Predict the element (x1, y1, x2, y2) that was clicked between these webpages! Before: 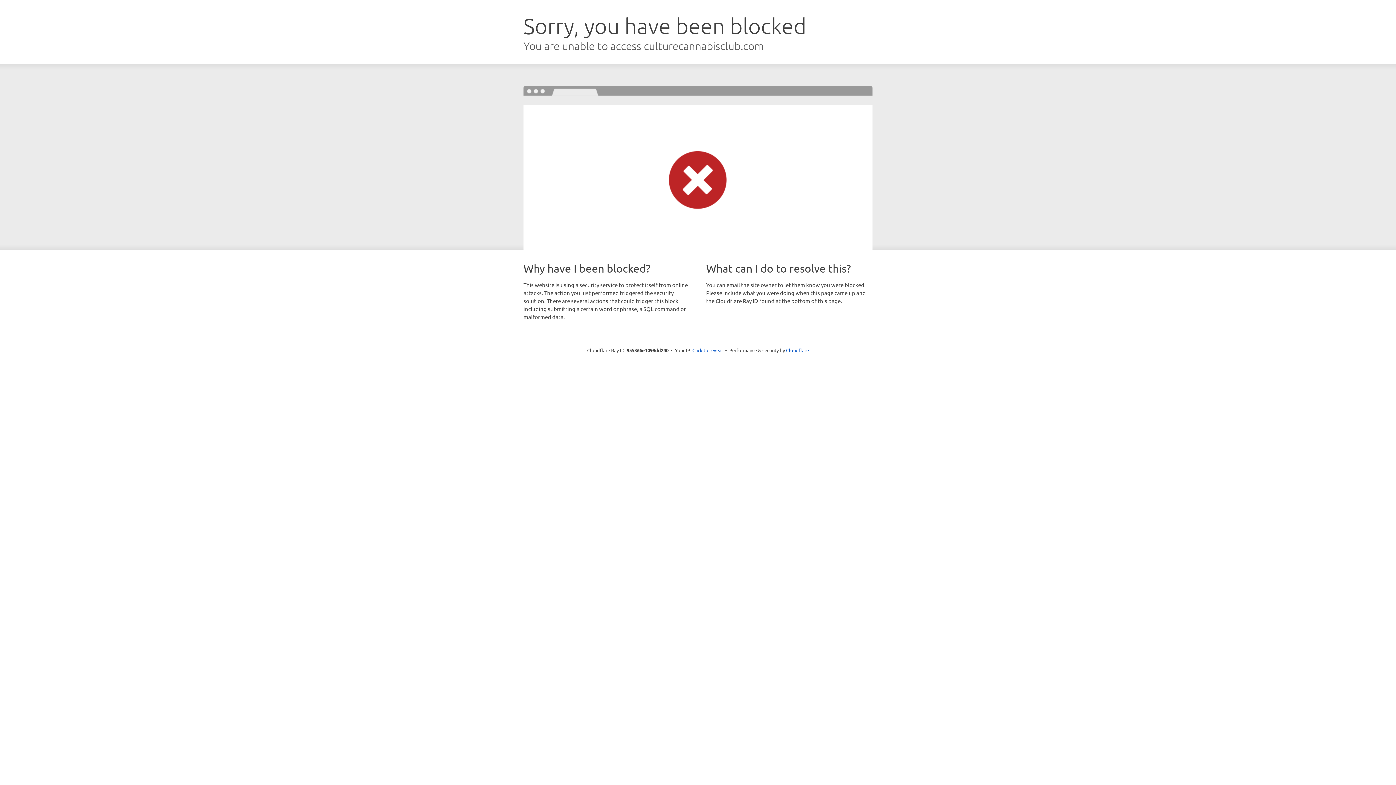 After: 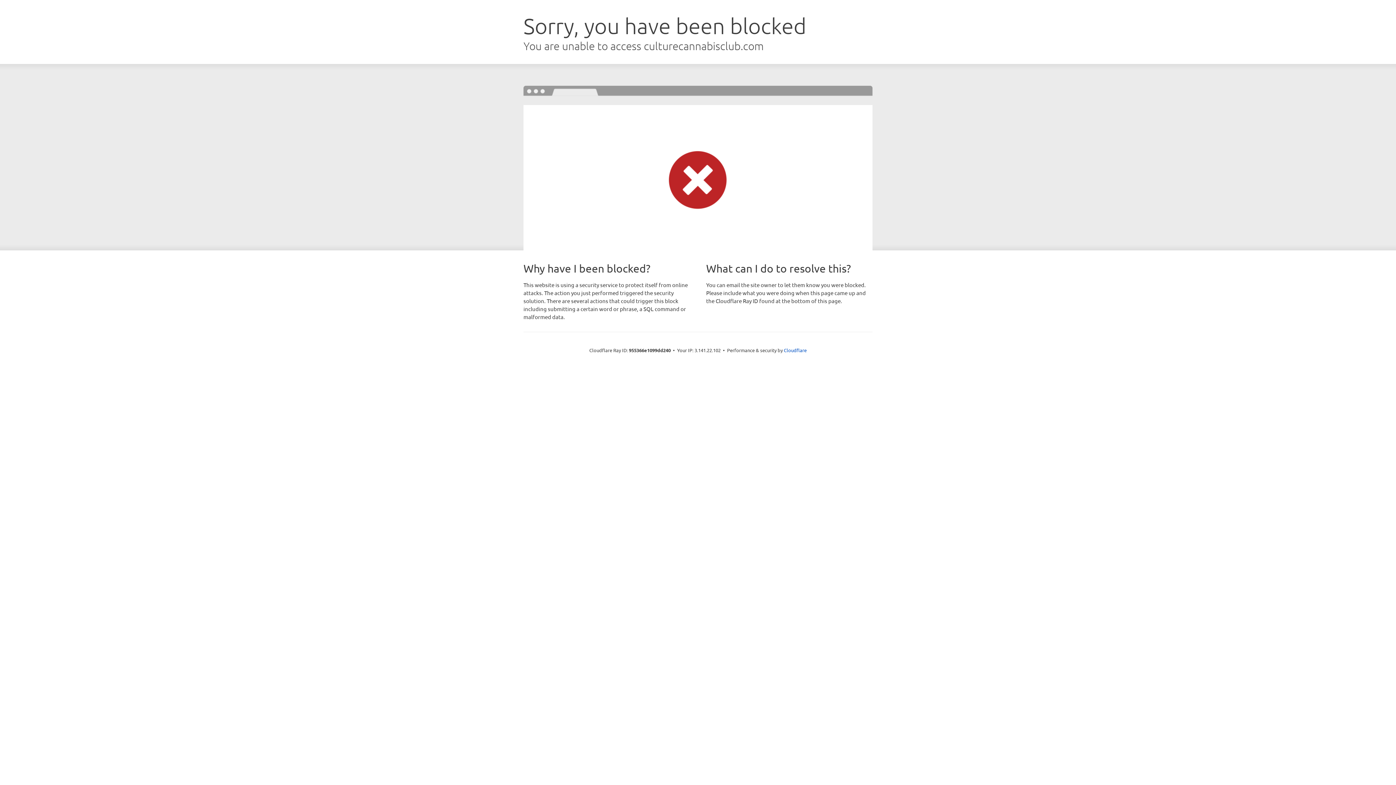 Action: bbox: (692, 346, 723, 353) label: Click to reveal